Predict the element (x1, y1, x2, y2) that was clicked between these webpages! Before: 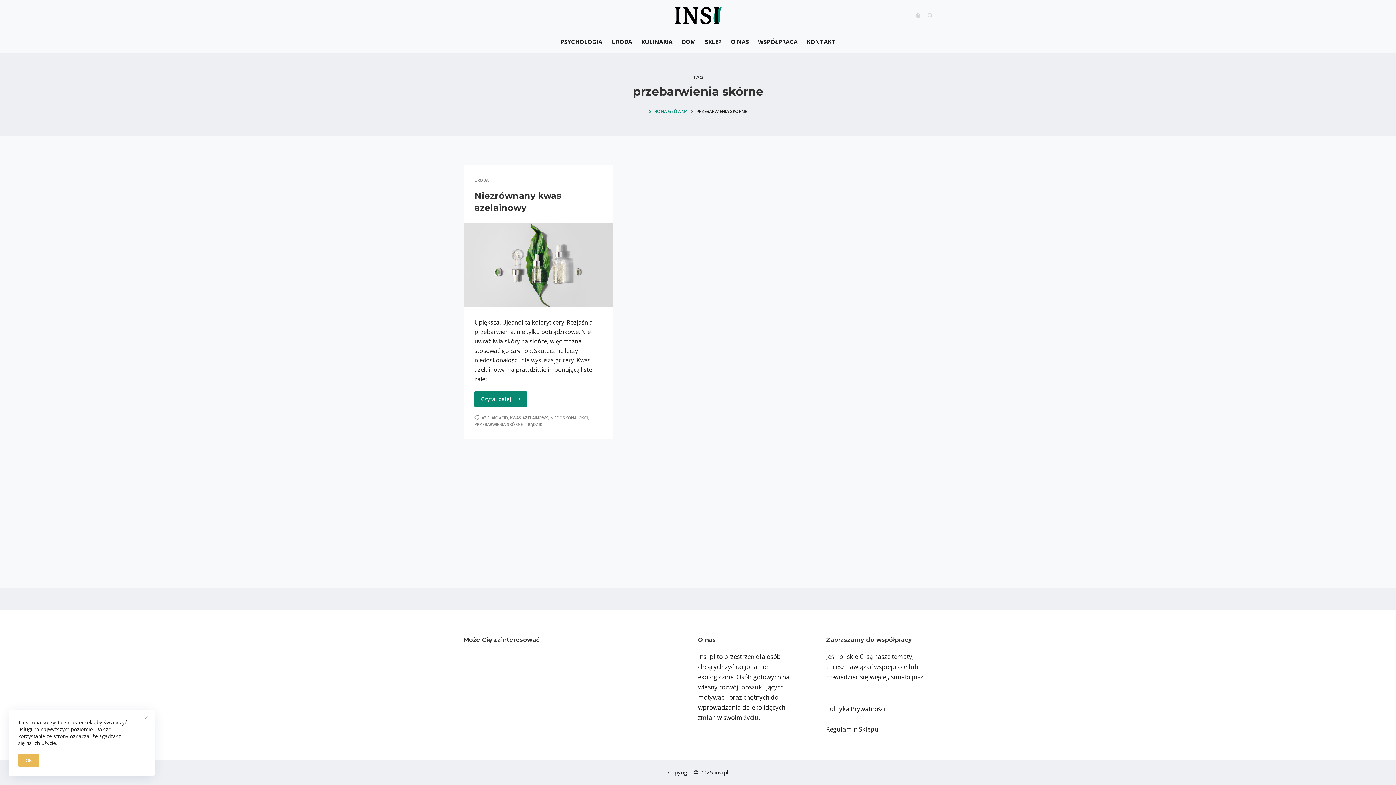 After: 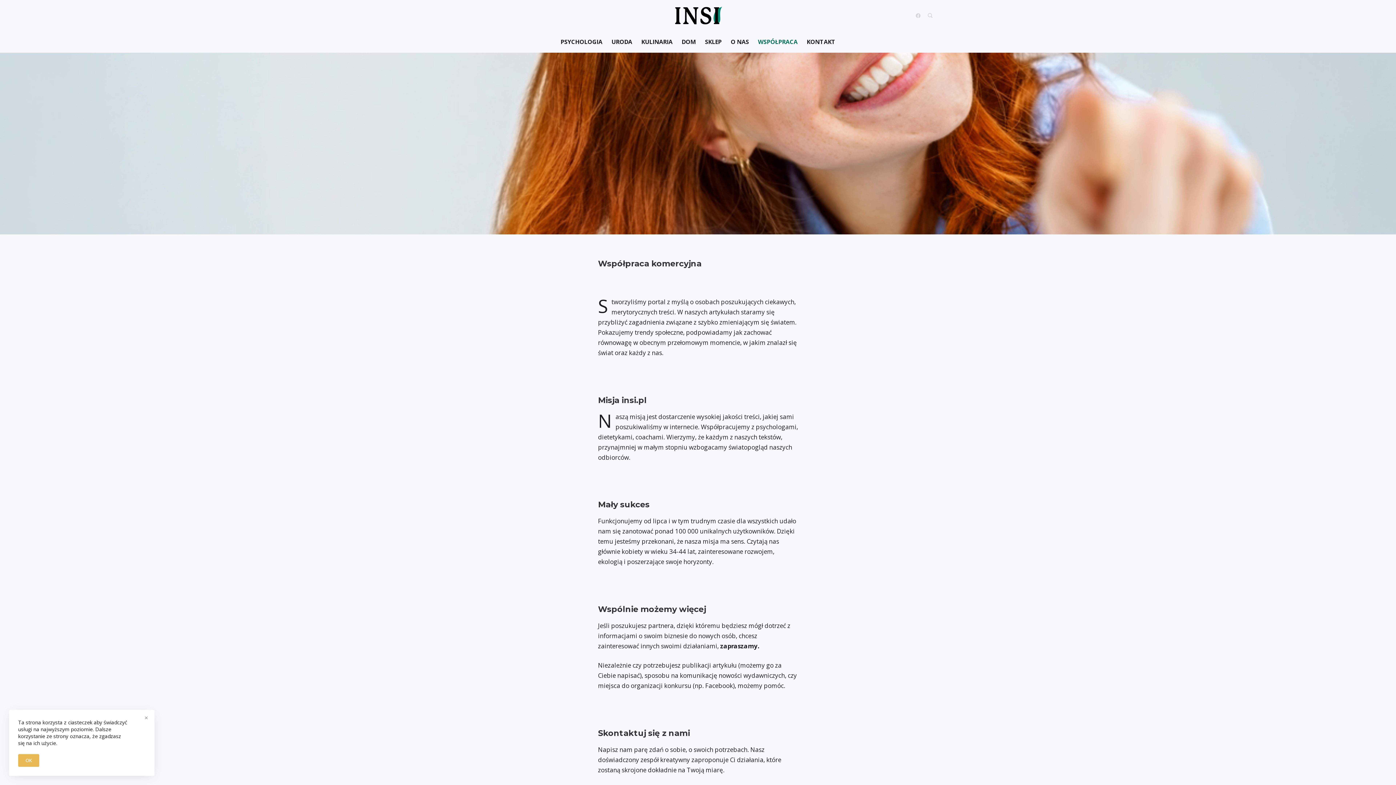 Action: label: WSPÓŁPRACA bbox: (753, 30, 802, 52)